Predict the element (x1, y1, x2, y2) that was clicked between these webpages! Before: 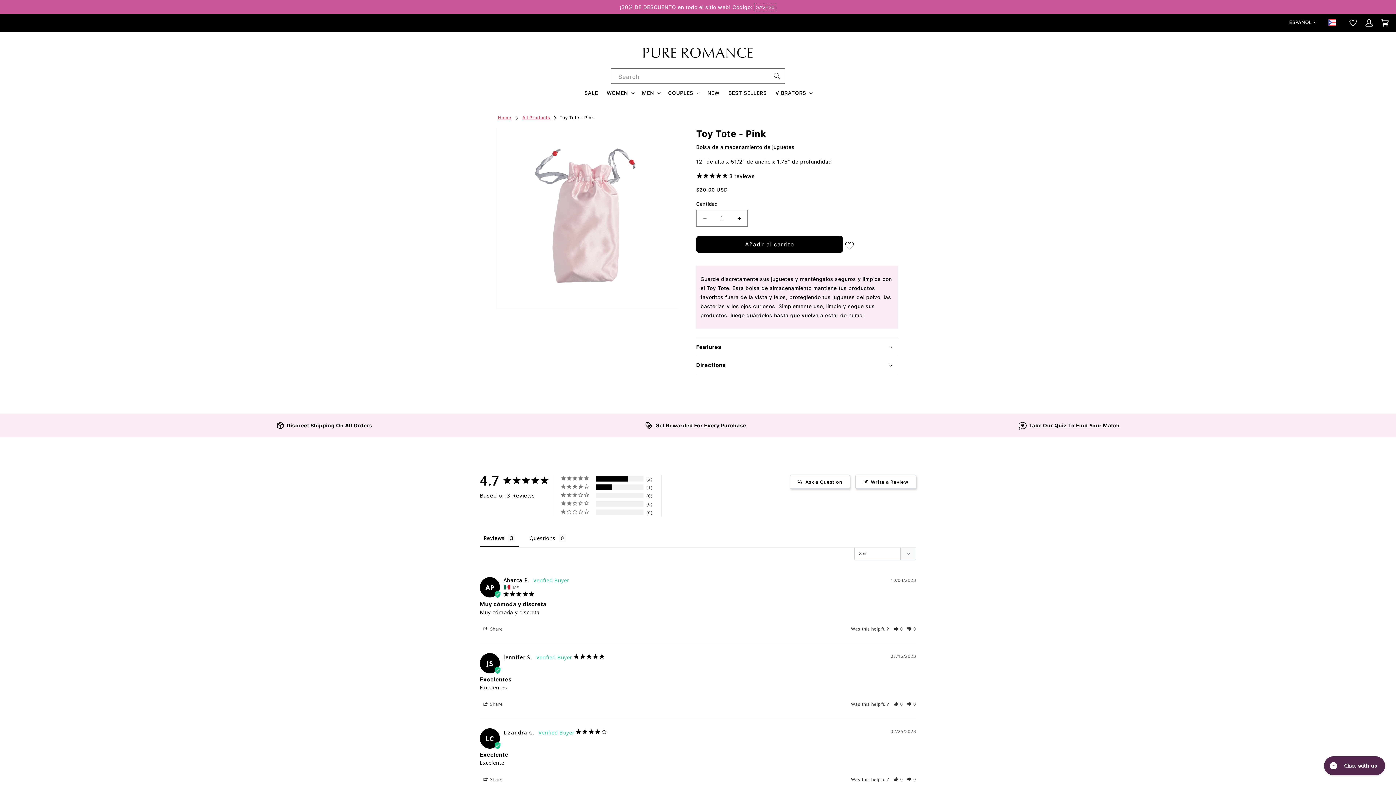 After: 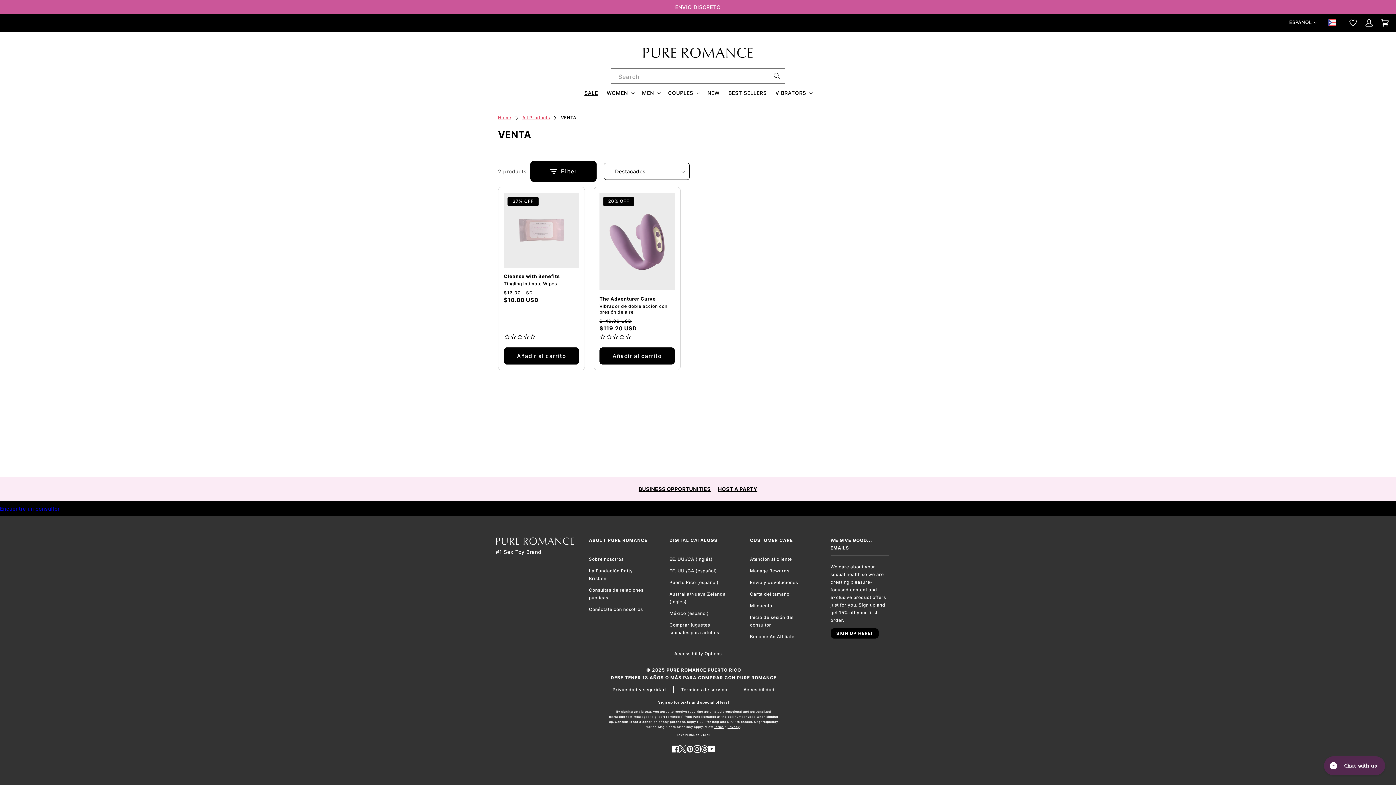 Action: bbox: (580, 85, 602, 100) label: SALE